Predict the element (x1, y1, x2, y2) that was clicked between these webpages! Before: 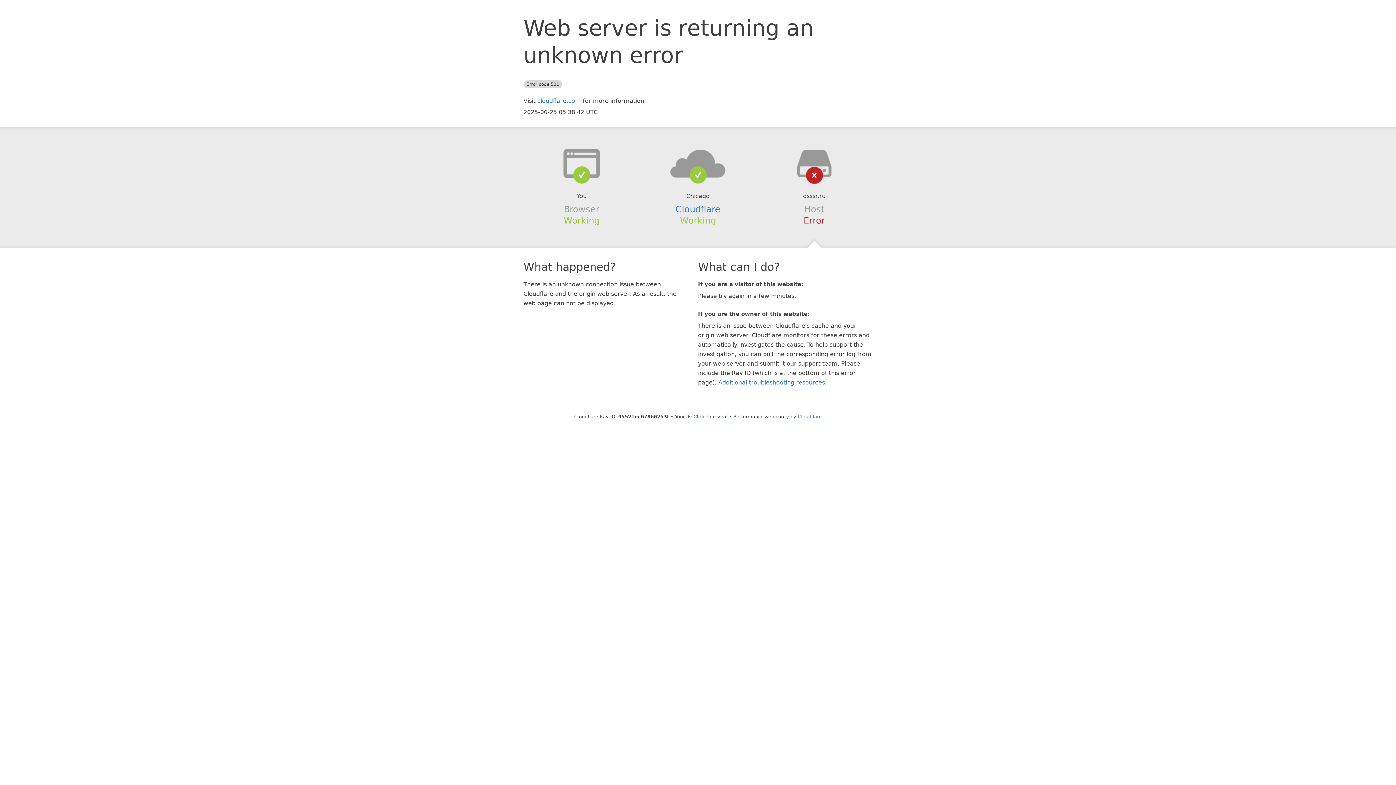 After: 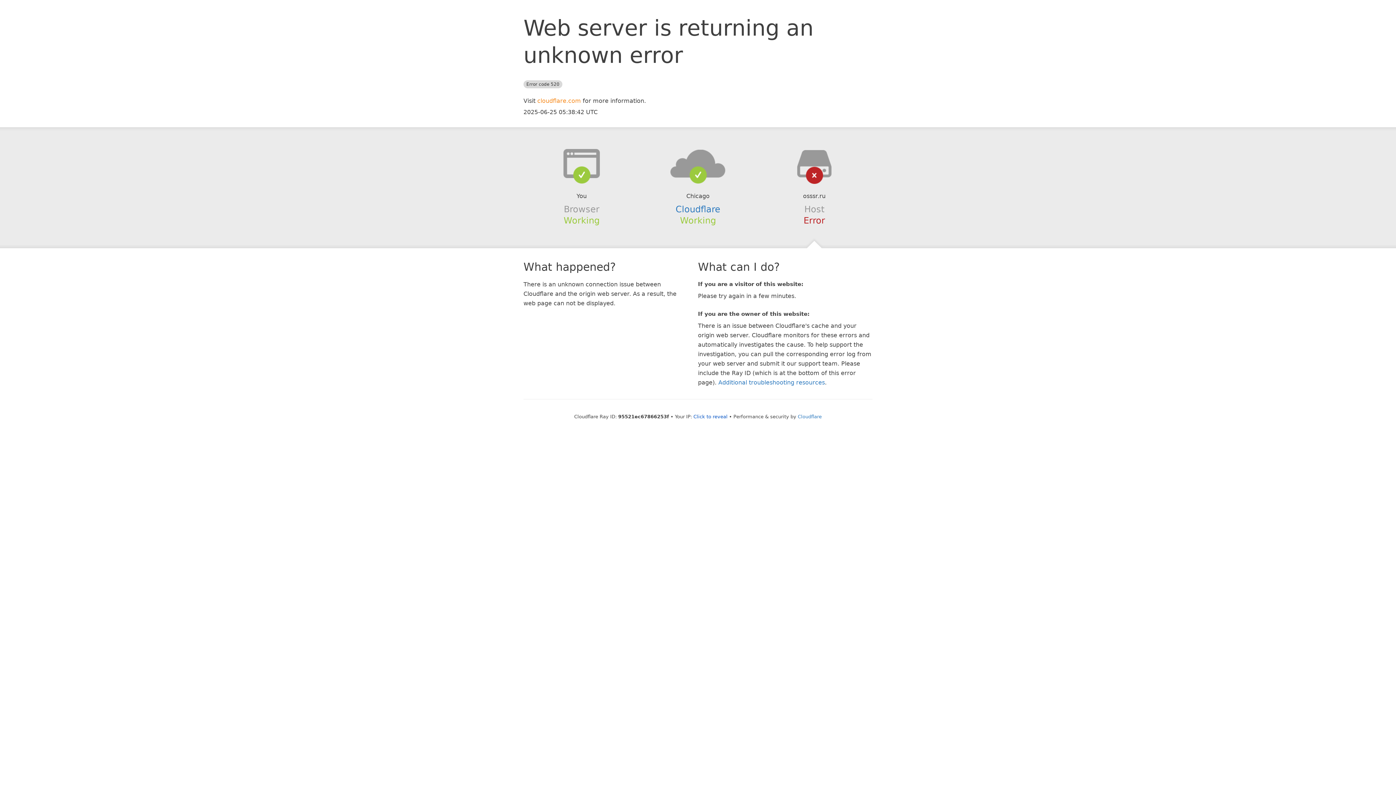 Action: bbox: (537, 97, 581, 104) label: cloudflare.com